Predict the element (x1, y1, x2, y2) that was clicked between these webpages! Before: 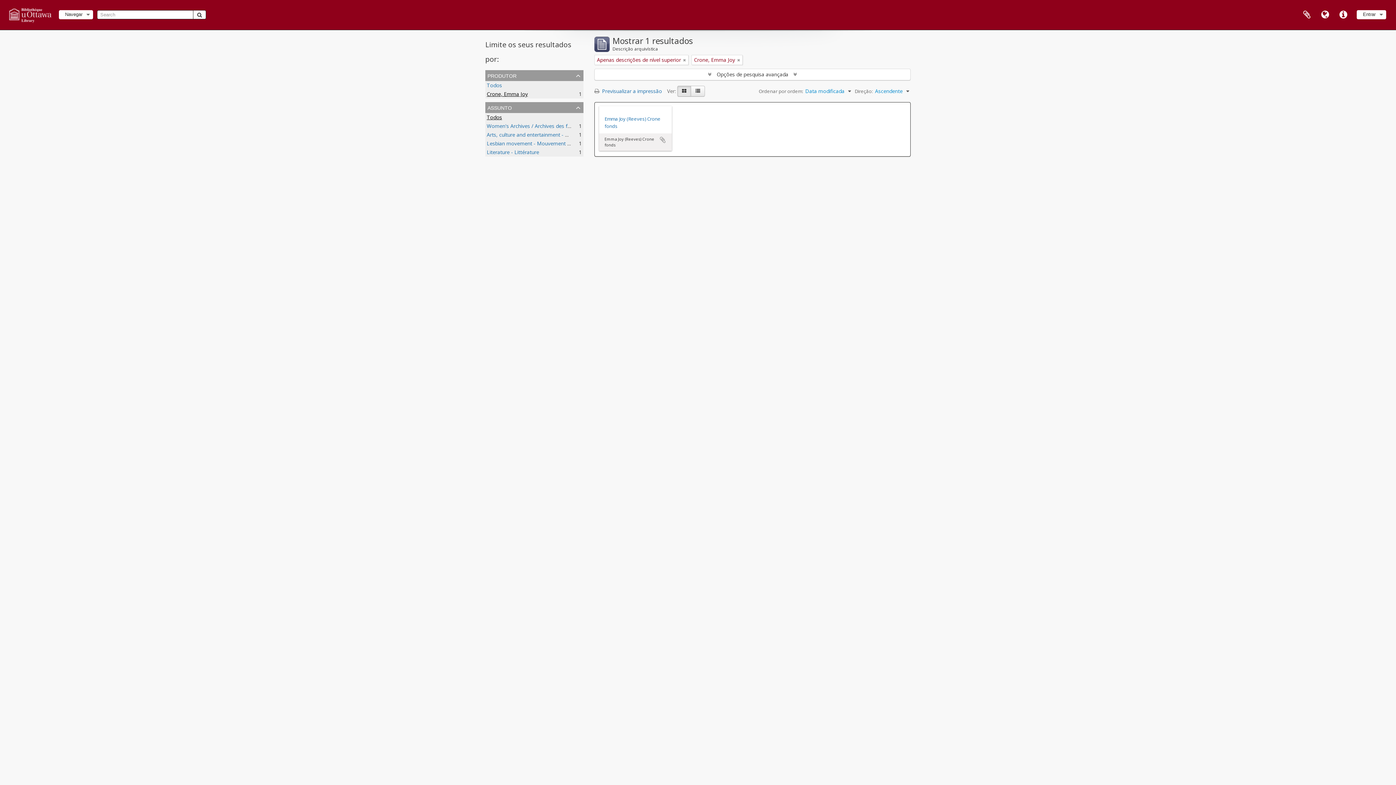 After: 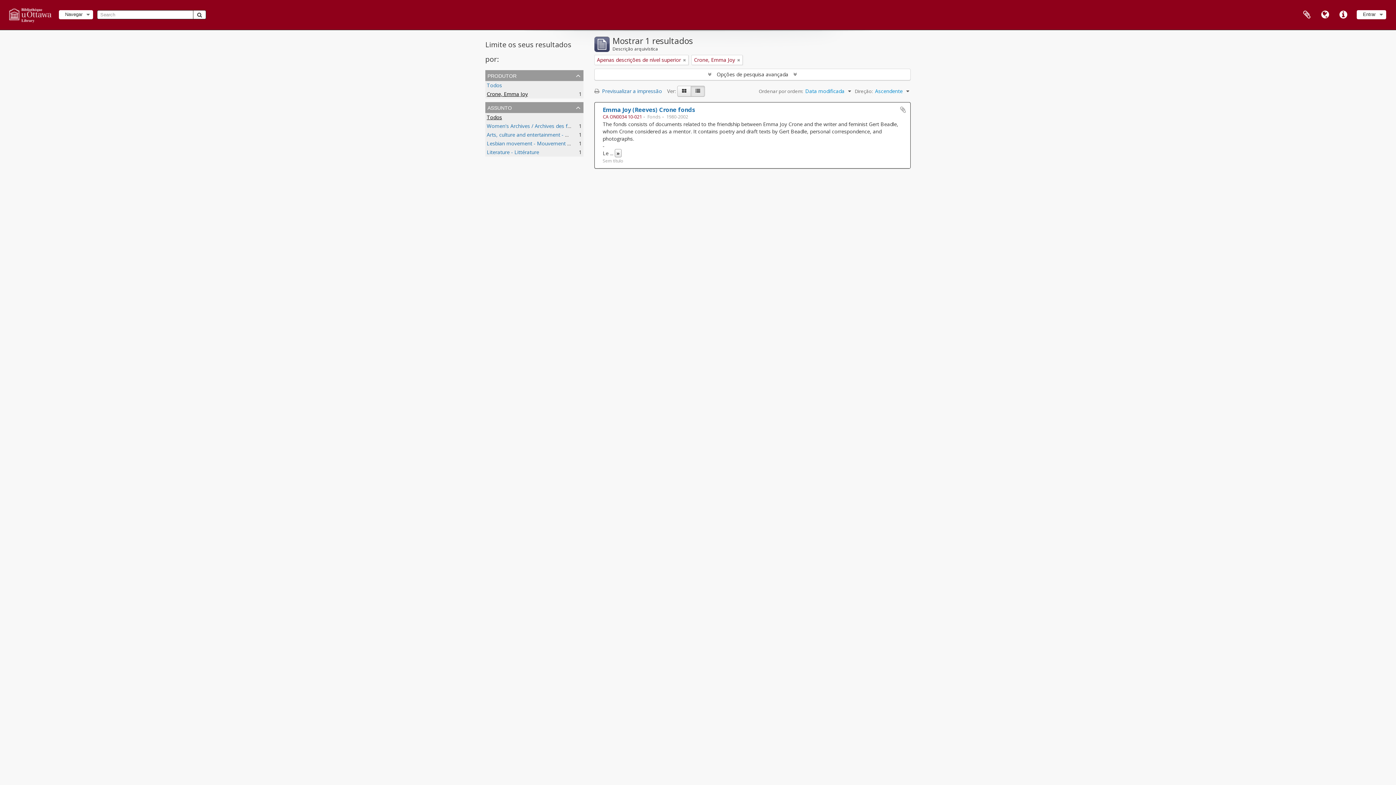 Action: label: Visualização em tabela bbox: (690, 85, 705, 96)